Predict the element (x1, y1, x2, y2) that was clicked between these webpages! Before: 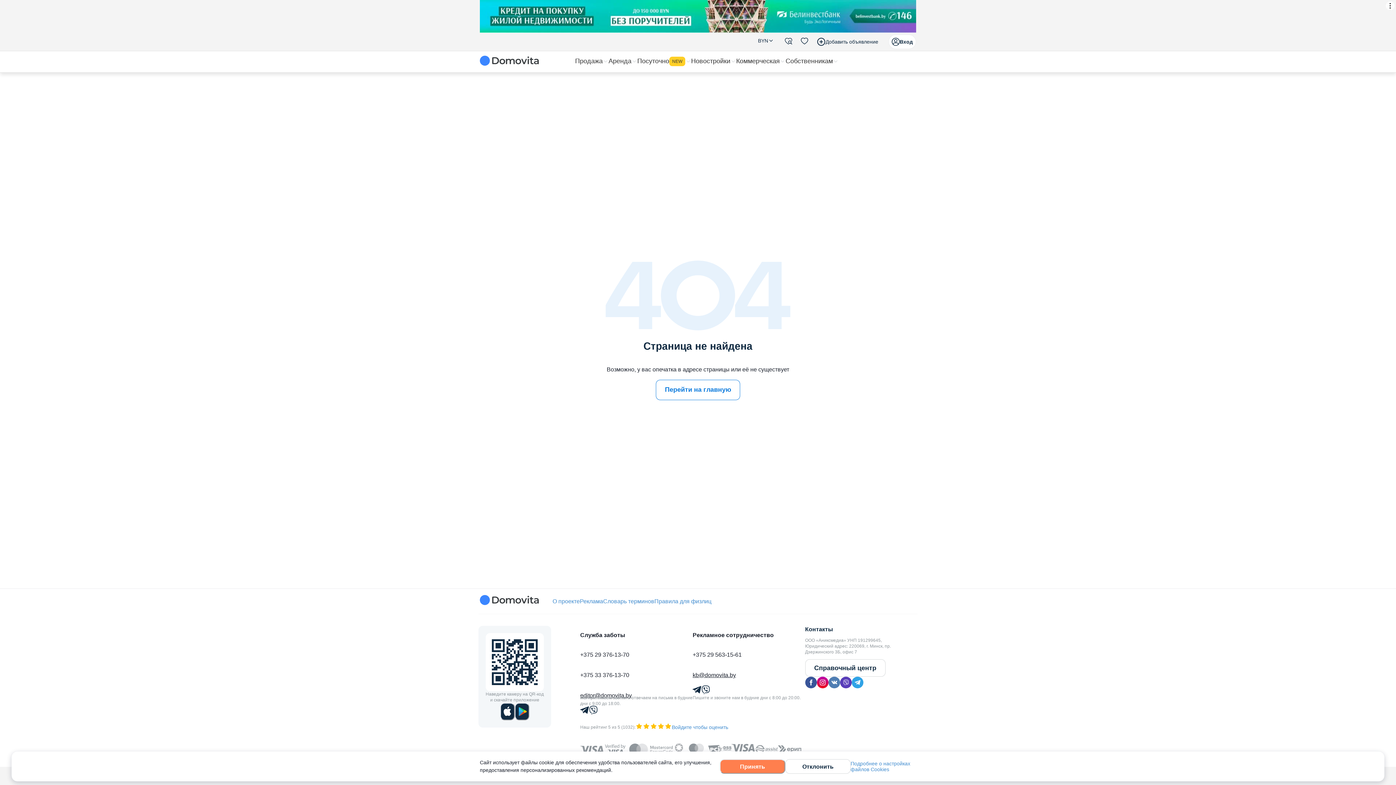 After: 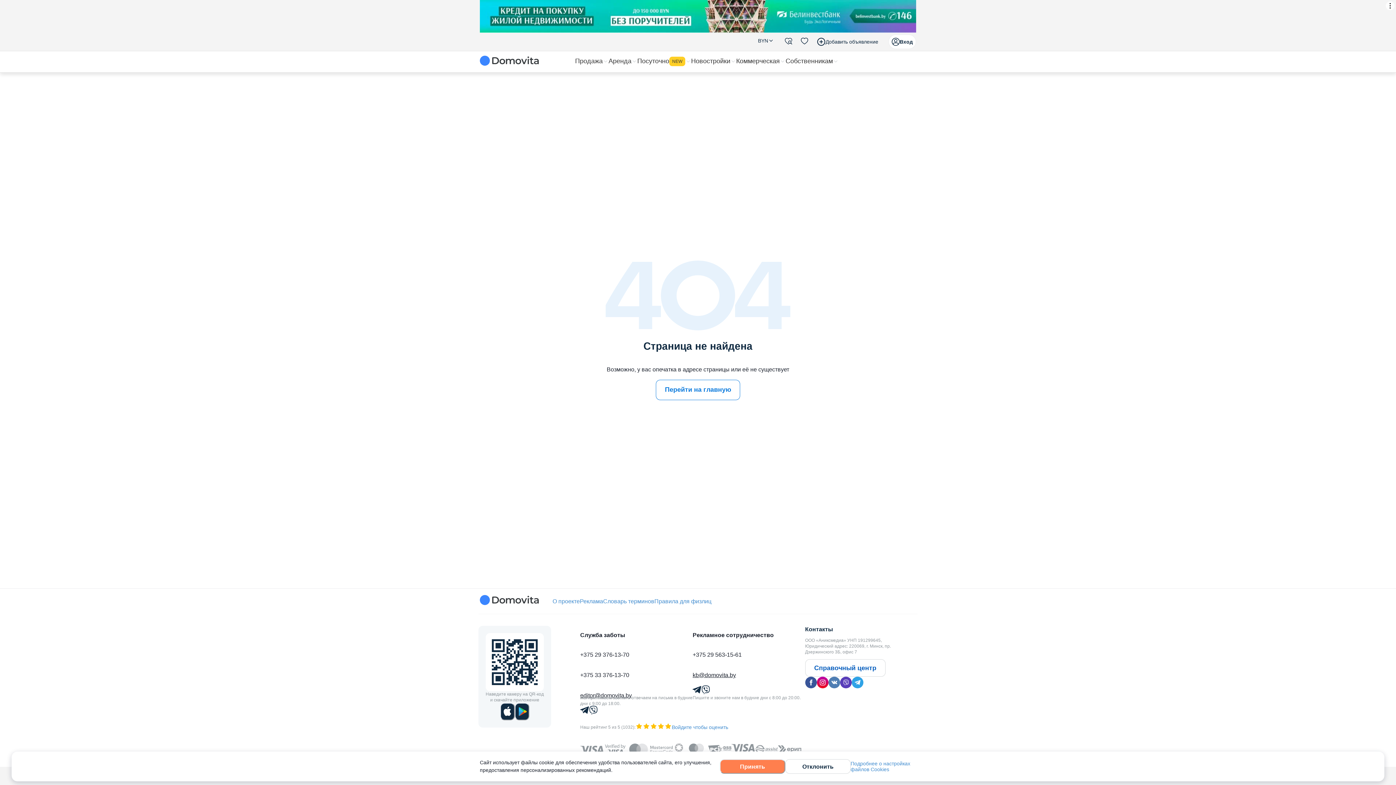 Action: label: Справочный центр bbox: (805, 659, 917, 677)